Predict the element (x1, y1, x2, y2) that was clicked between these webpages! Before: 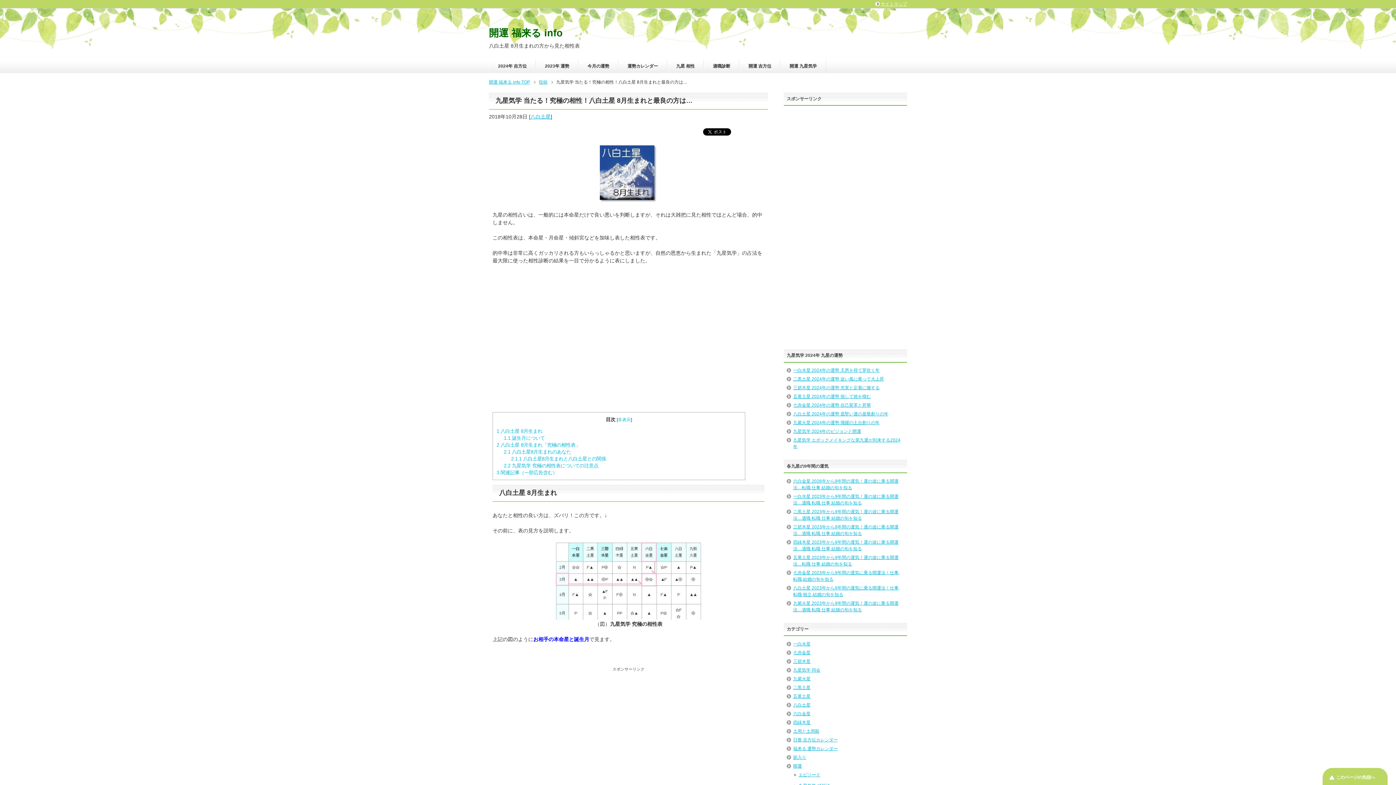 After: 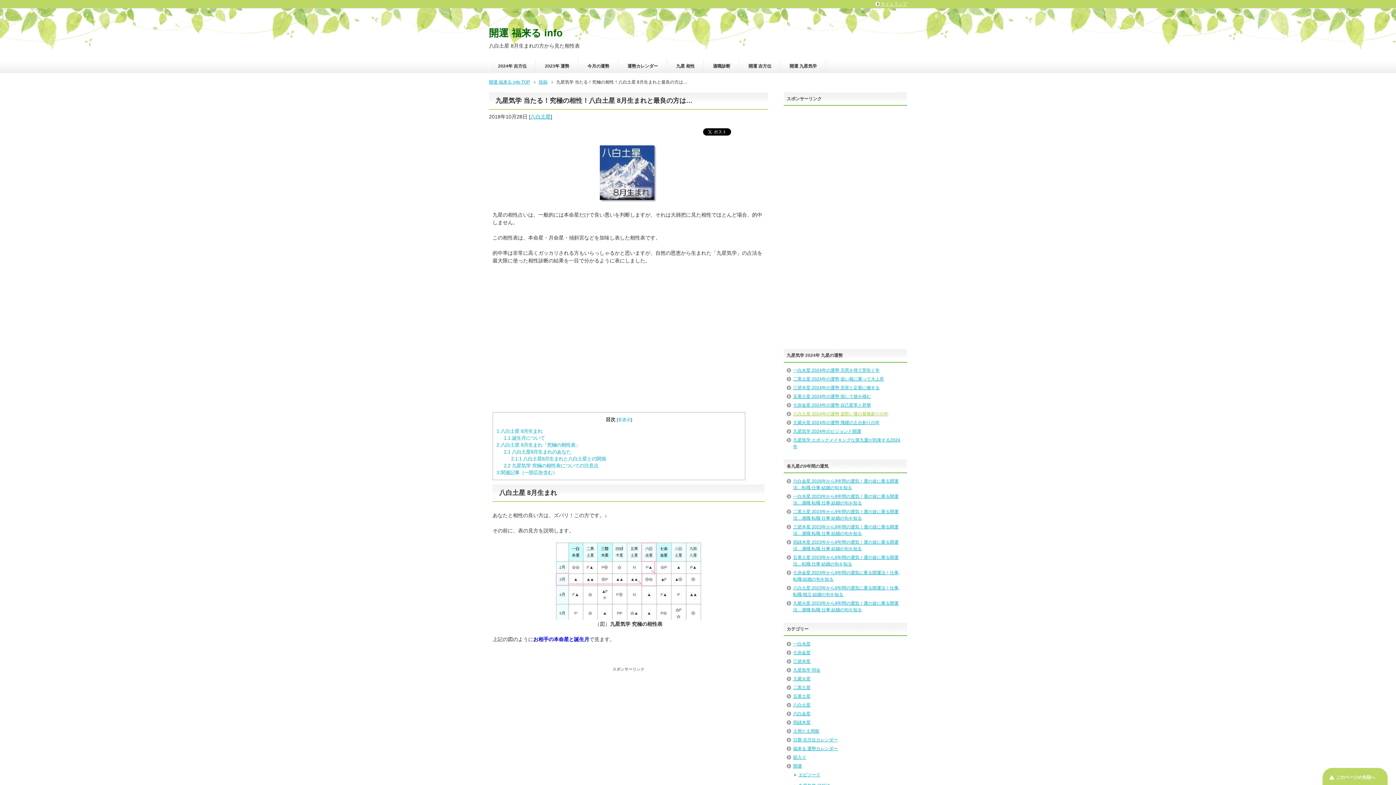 Action: label: 八白土星 2024年の運勢 底堅い運の基盤創りの年 bbox: (793, 411, 888, 416)